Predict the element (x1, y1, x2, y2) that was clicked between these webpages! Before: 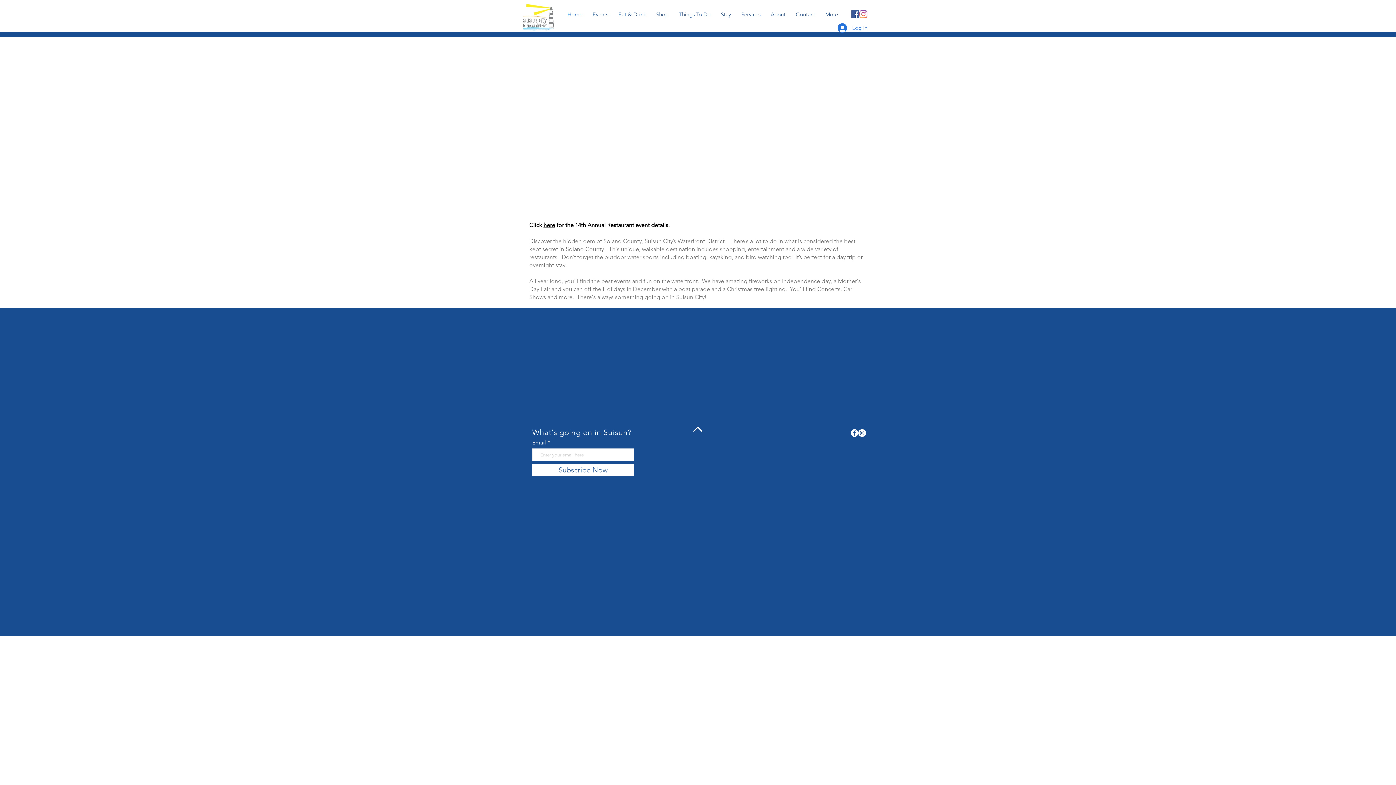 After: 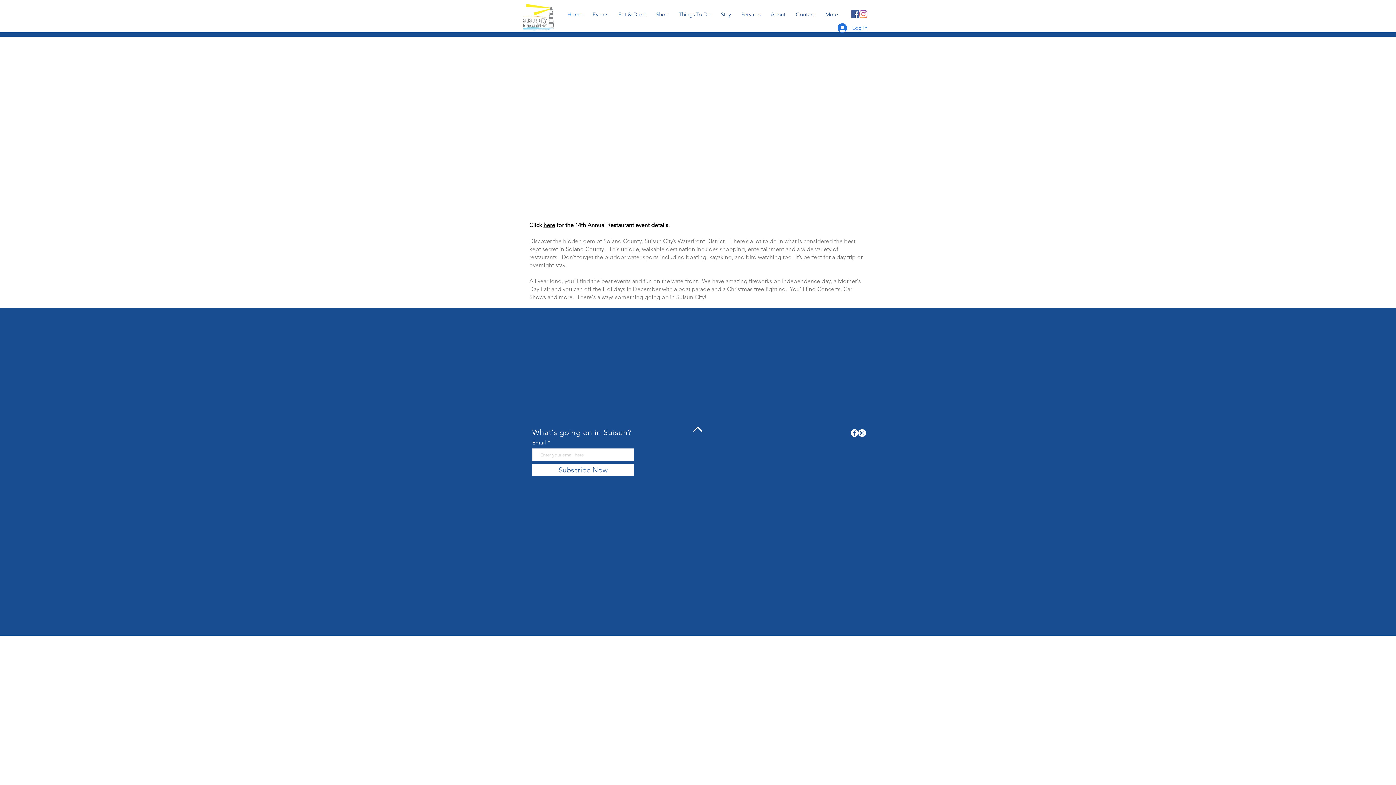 Action: bbox: (850, 429, 858, 437) label: Facebook